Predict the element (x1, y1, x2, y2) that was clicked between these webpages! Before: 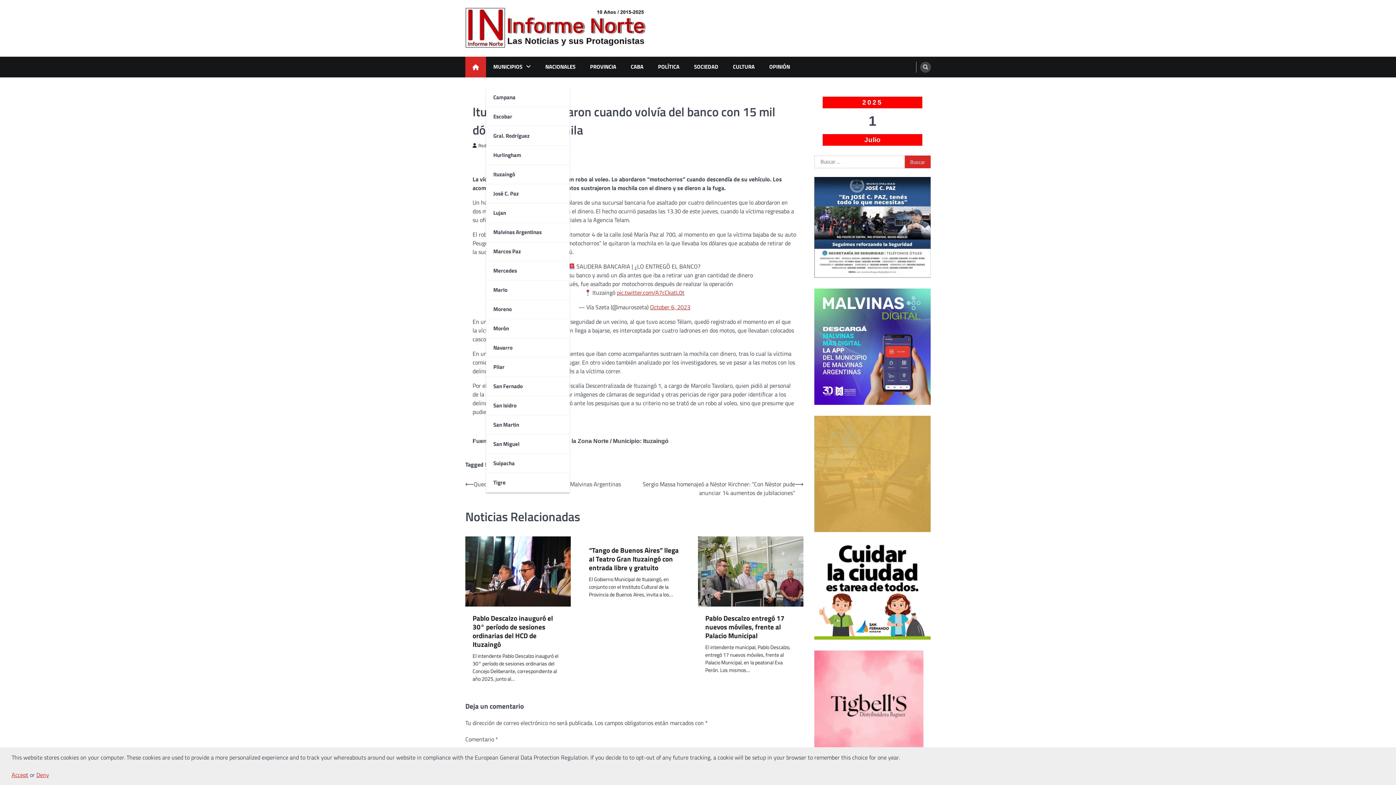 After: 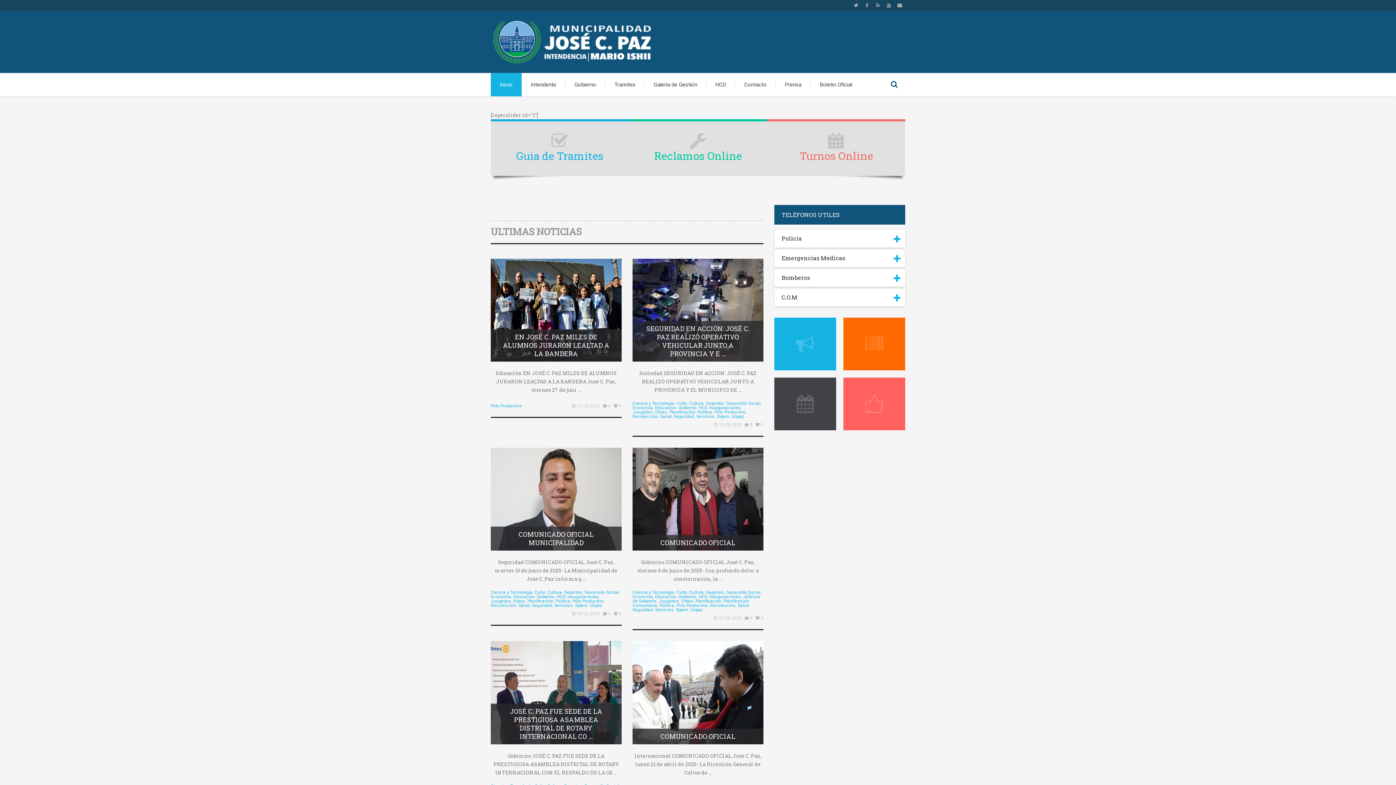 Action: bbox: (814, 271, 930, 280)